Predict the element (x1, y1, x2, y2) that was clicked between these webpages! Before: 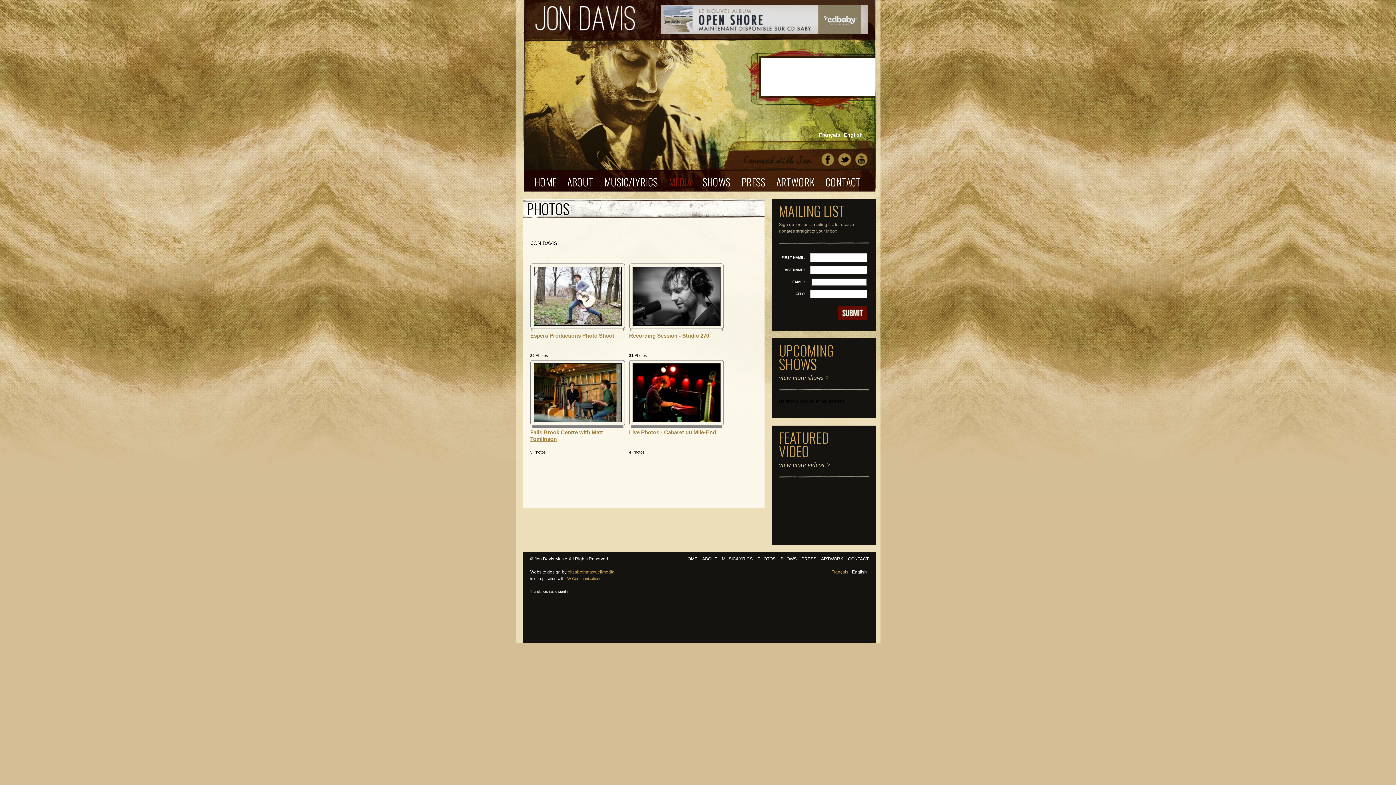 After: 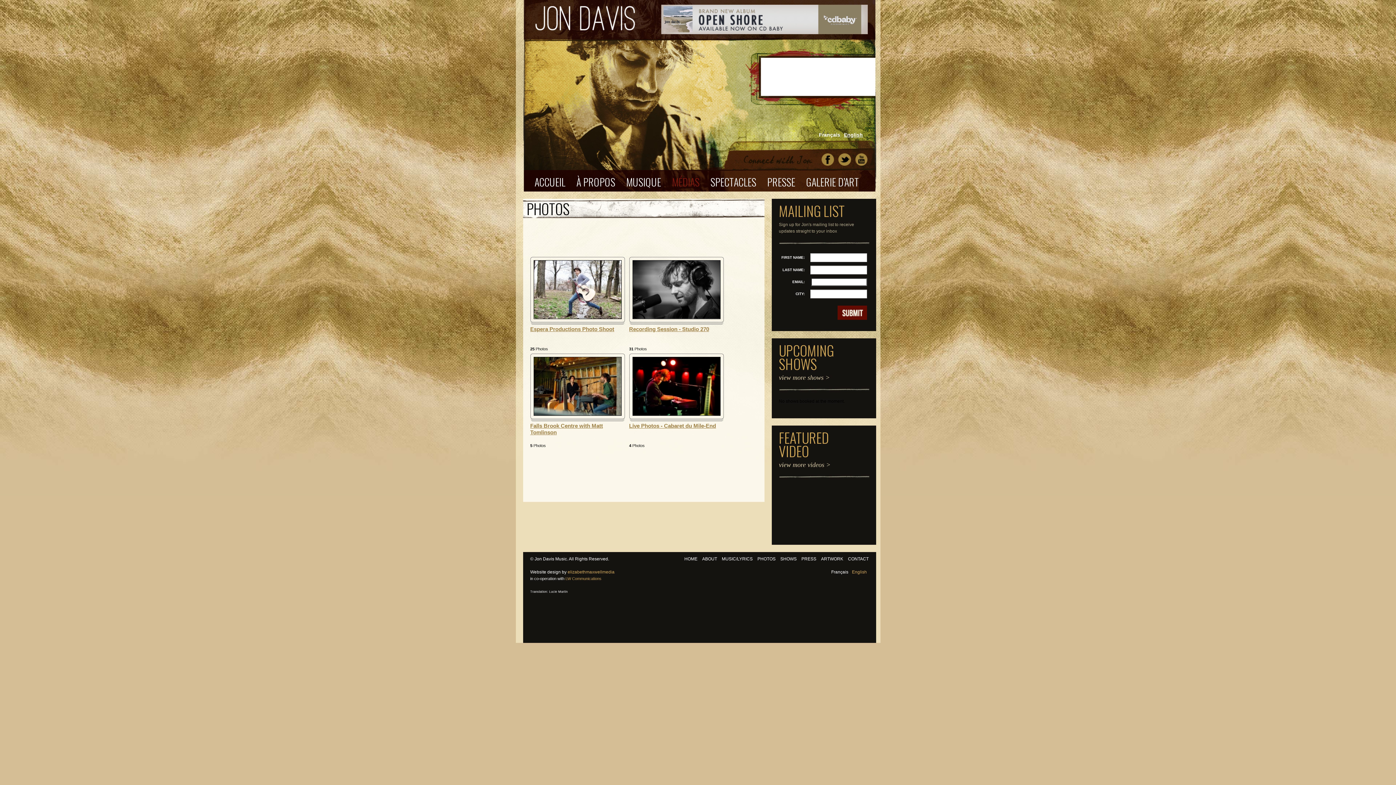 Action: label: Français bbox: (819, 132, 840, 137)